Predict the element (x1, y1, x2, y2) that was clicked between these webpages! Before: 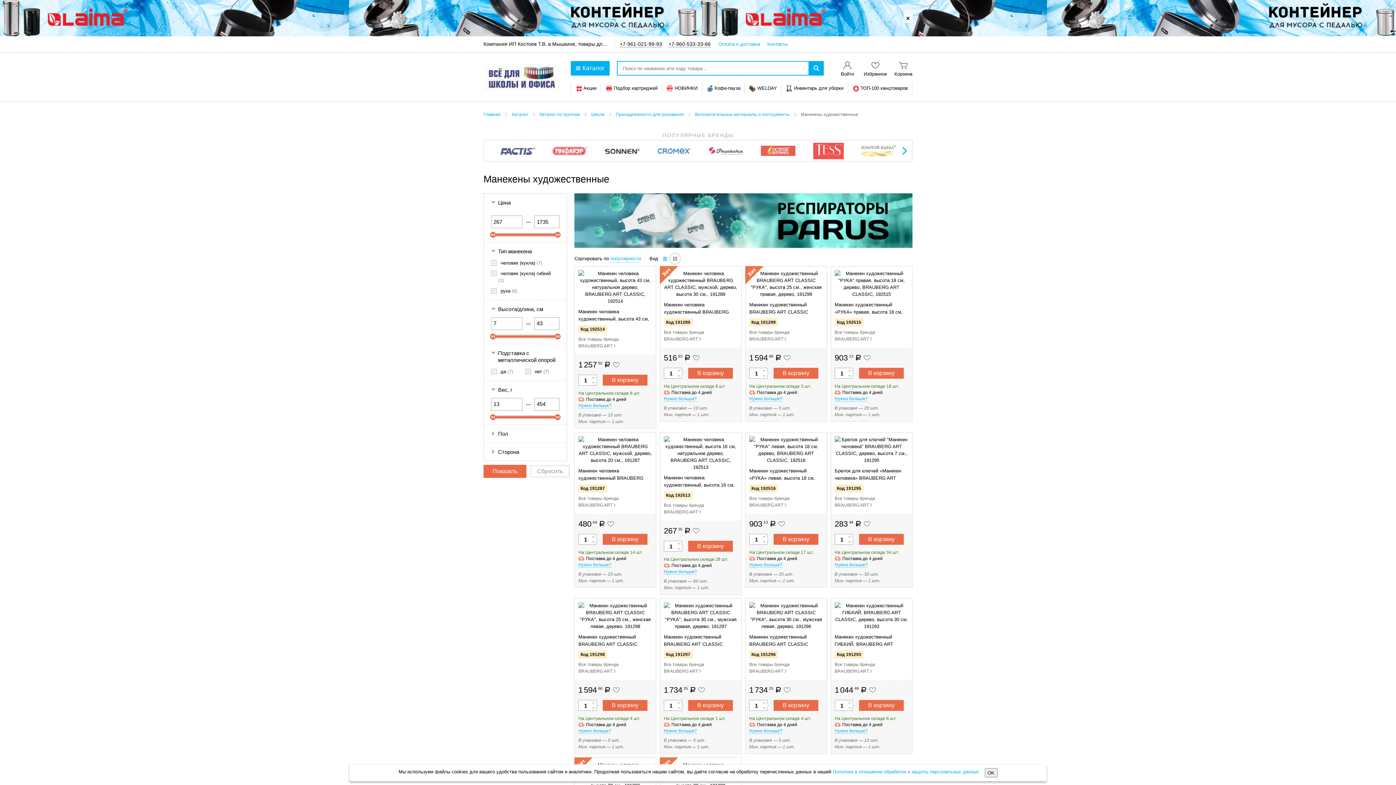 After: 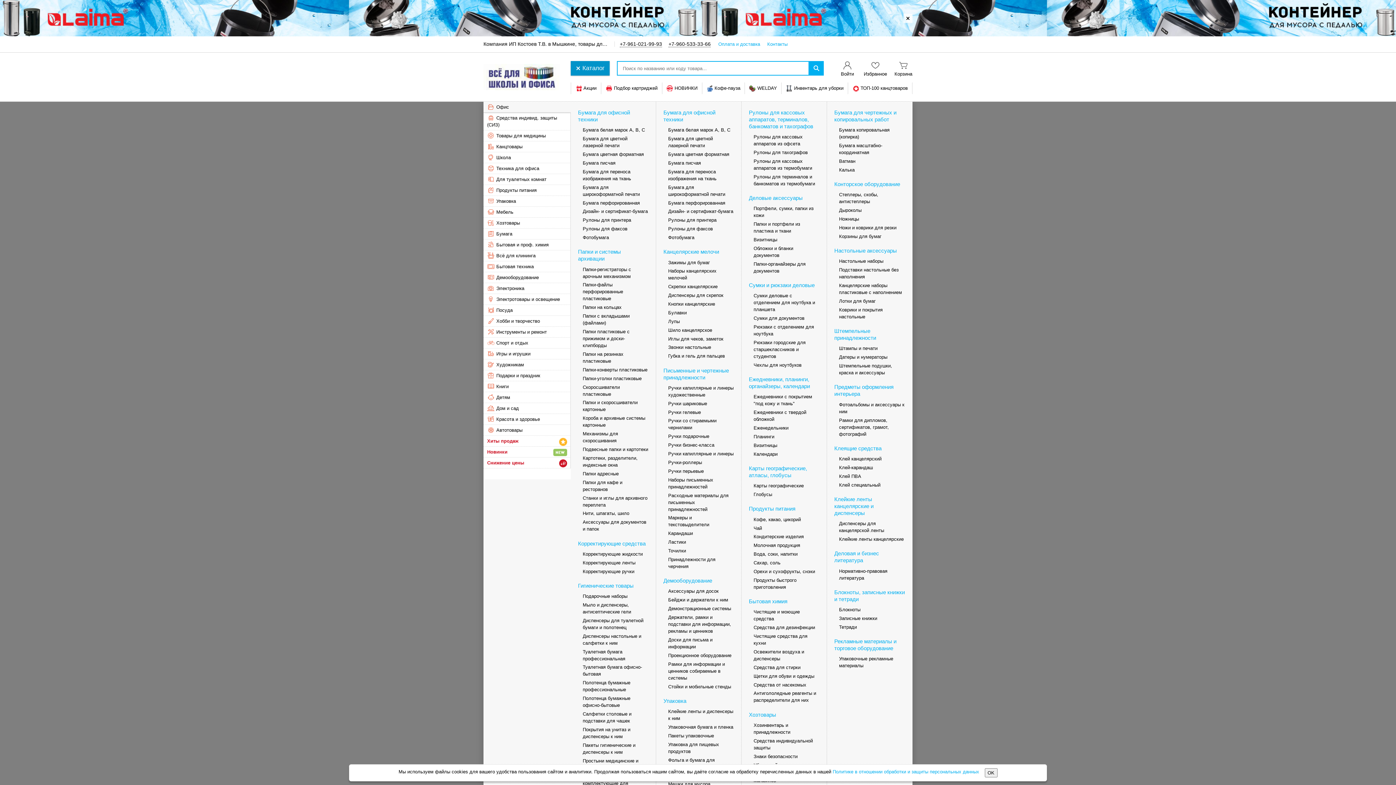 Action: bbox: (570, 61, 609, 75) label: Каталог